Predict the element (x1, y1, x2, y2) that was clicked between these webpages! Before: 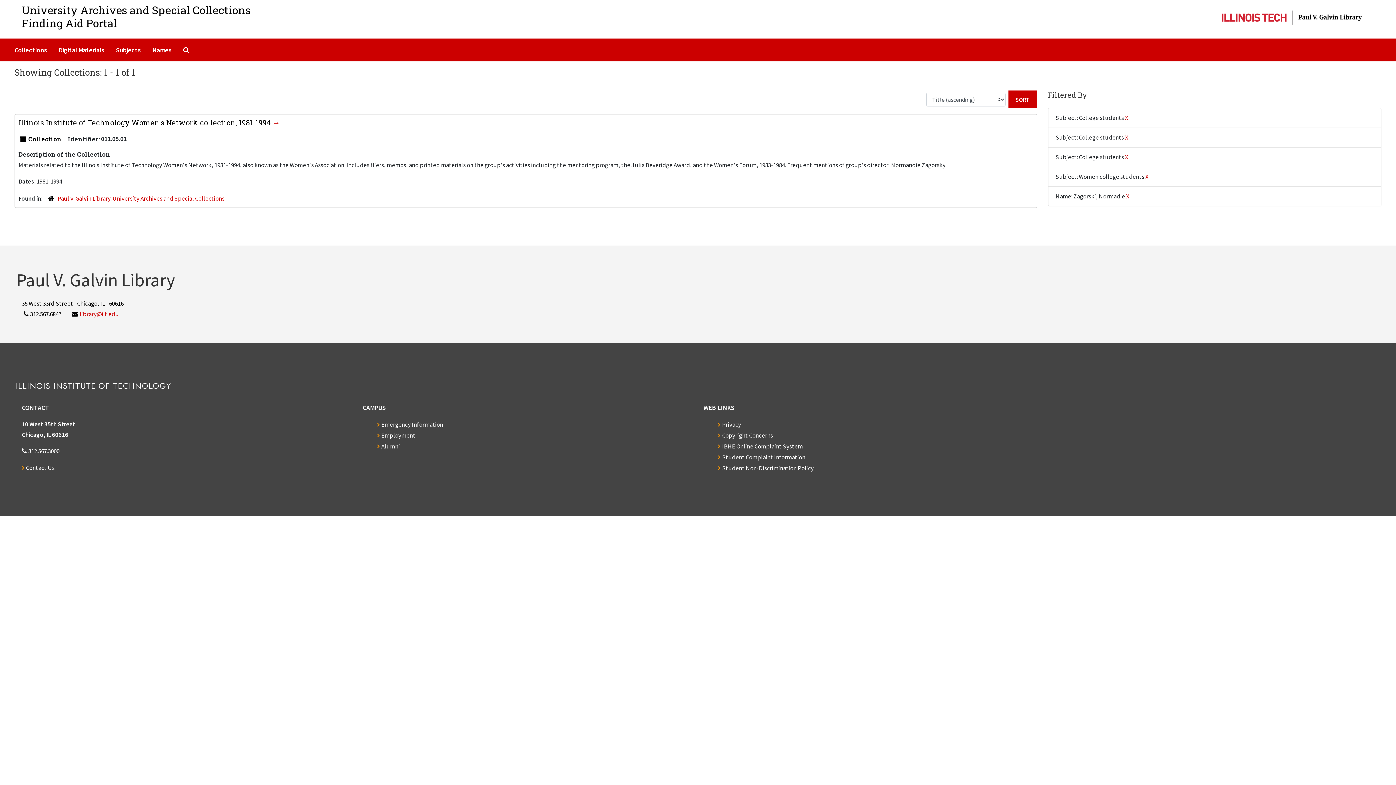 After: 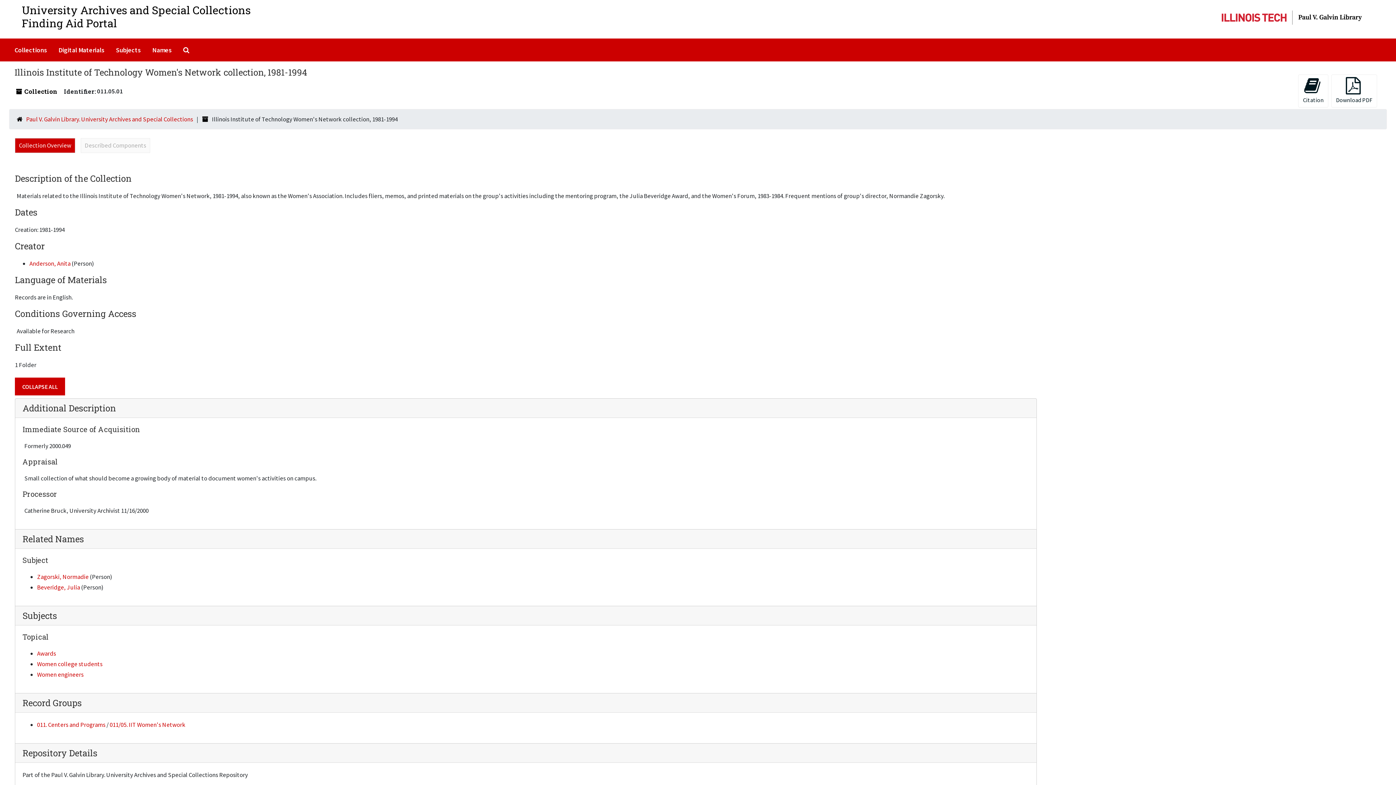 Action: bbox: (18, 117, 280, 127) label: Illinois Institute of Technology Women's Network collection, 1981-1994 